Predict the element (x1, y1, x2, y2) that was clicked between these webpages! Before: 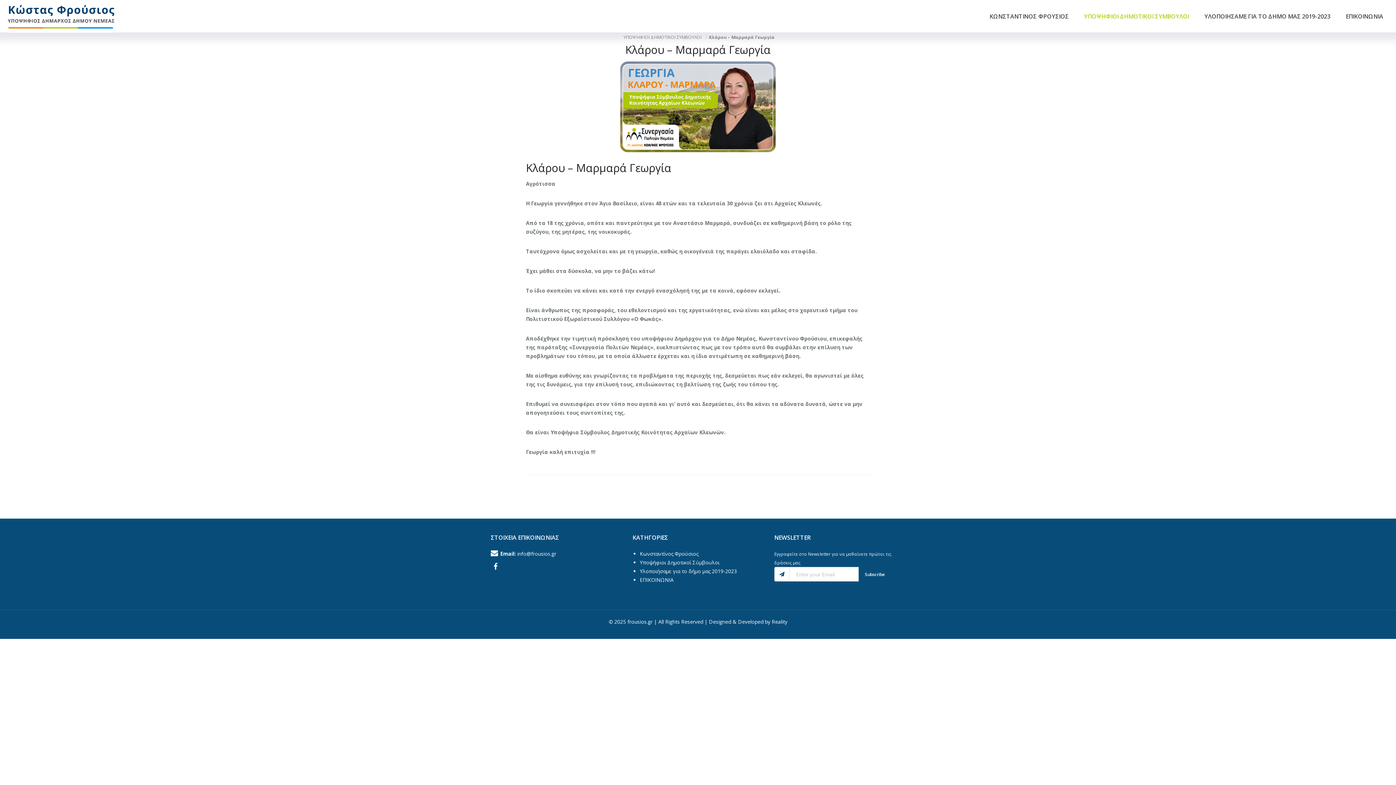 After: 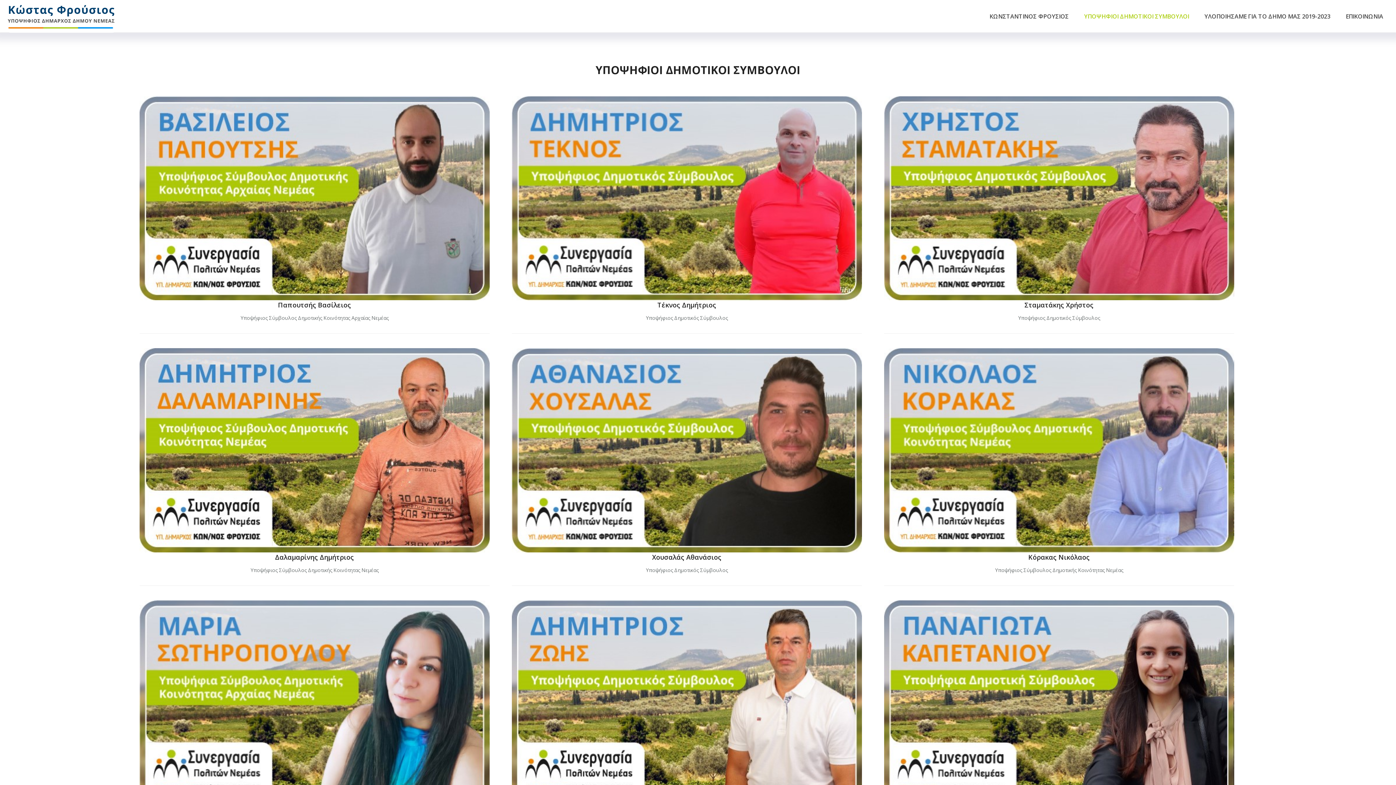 Action: bbox: (1077, 0, 1196, 32) label: ΥΠΟΨΗΦΙΟΙ ΔΗΜΟΤΙΚΟΙ ΣΥΜΒΟΥΛΟΙ